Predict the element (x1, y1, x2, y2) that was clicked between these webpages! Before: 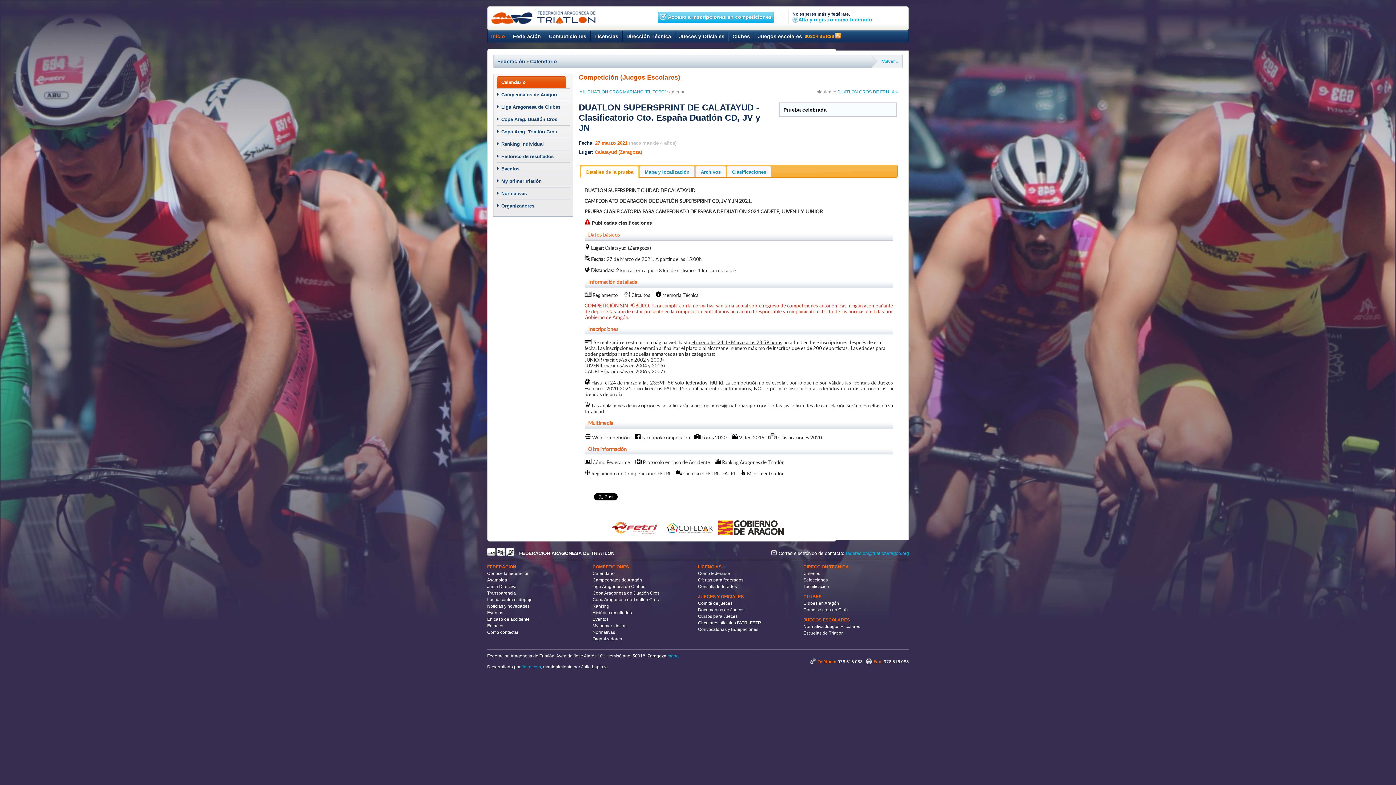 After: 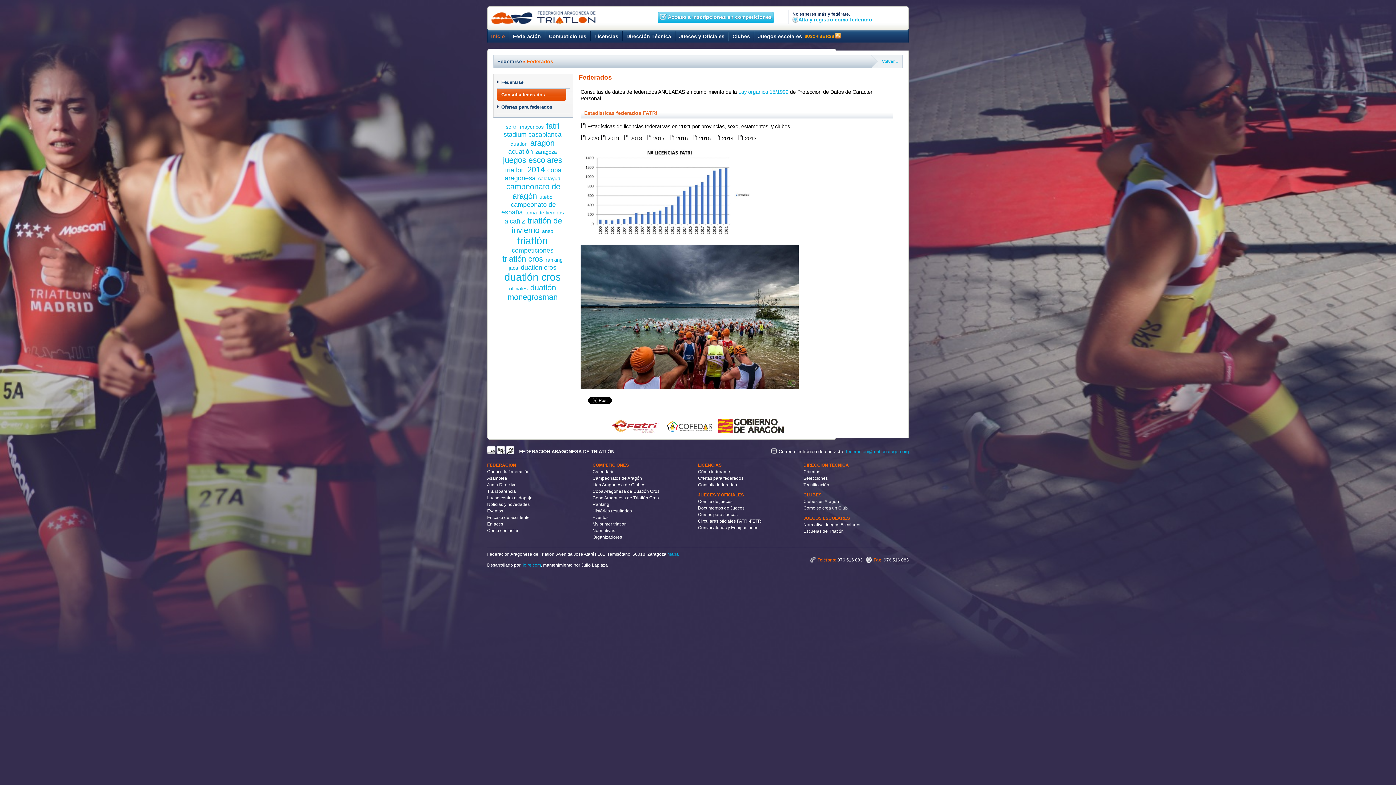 Action: bbox: (698, 584, 737, 589) label: Consulta federados